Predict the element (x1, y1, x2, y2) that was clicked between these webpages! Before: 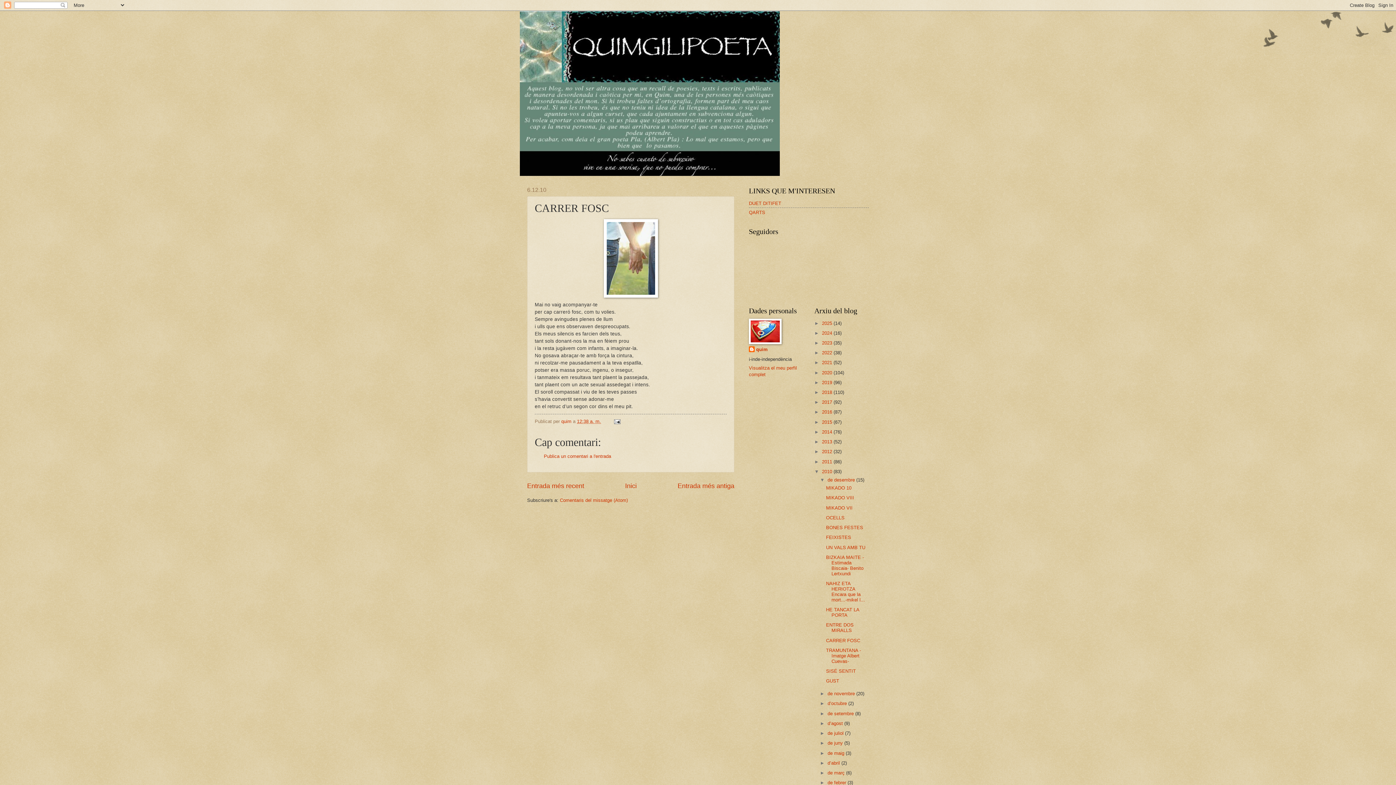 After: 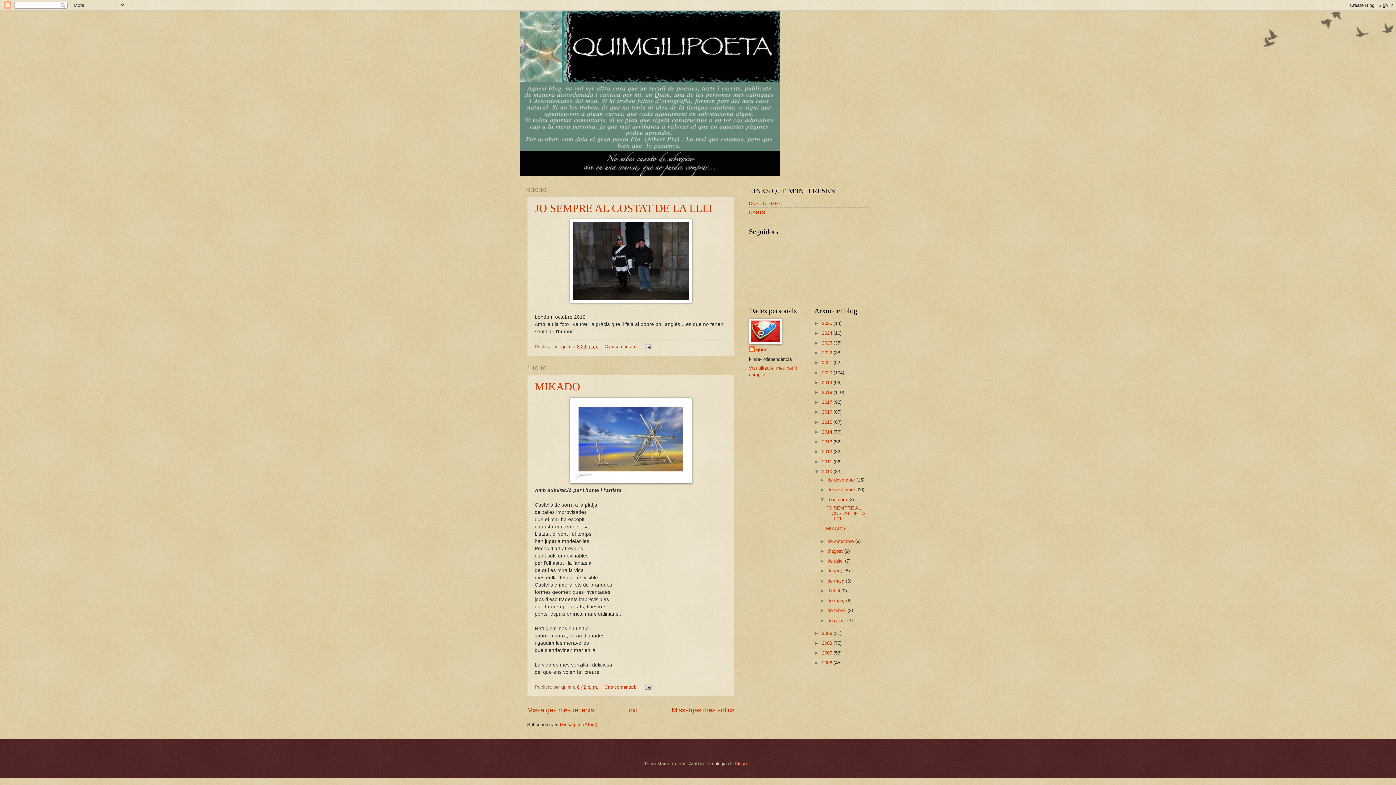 Action: bbox: (827, 701, 848, 706) label: d’octubre 